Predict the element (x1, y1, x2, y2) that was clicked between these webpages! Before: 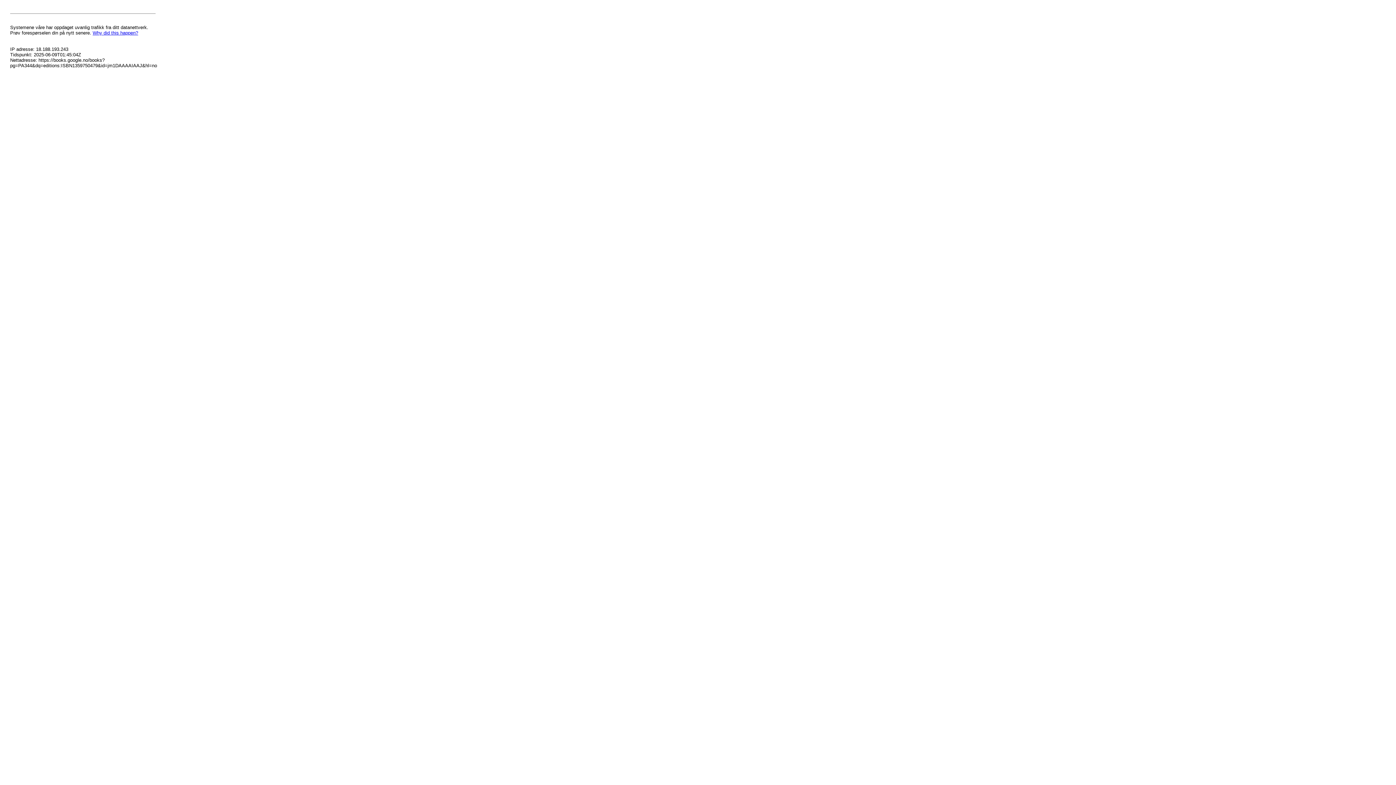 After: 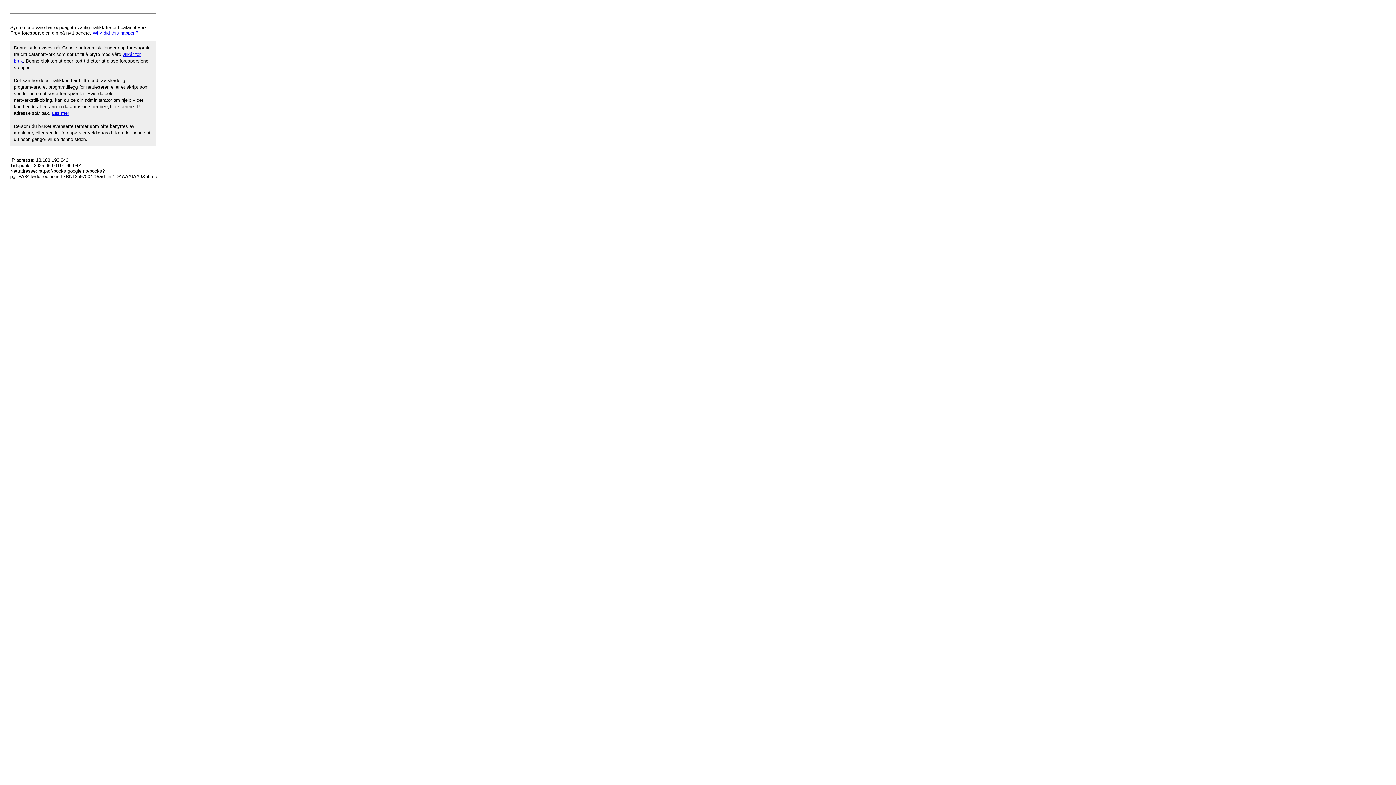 Action: label: Why did this happen? bbox: (92, 30, 138, 35)